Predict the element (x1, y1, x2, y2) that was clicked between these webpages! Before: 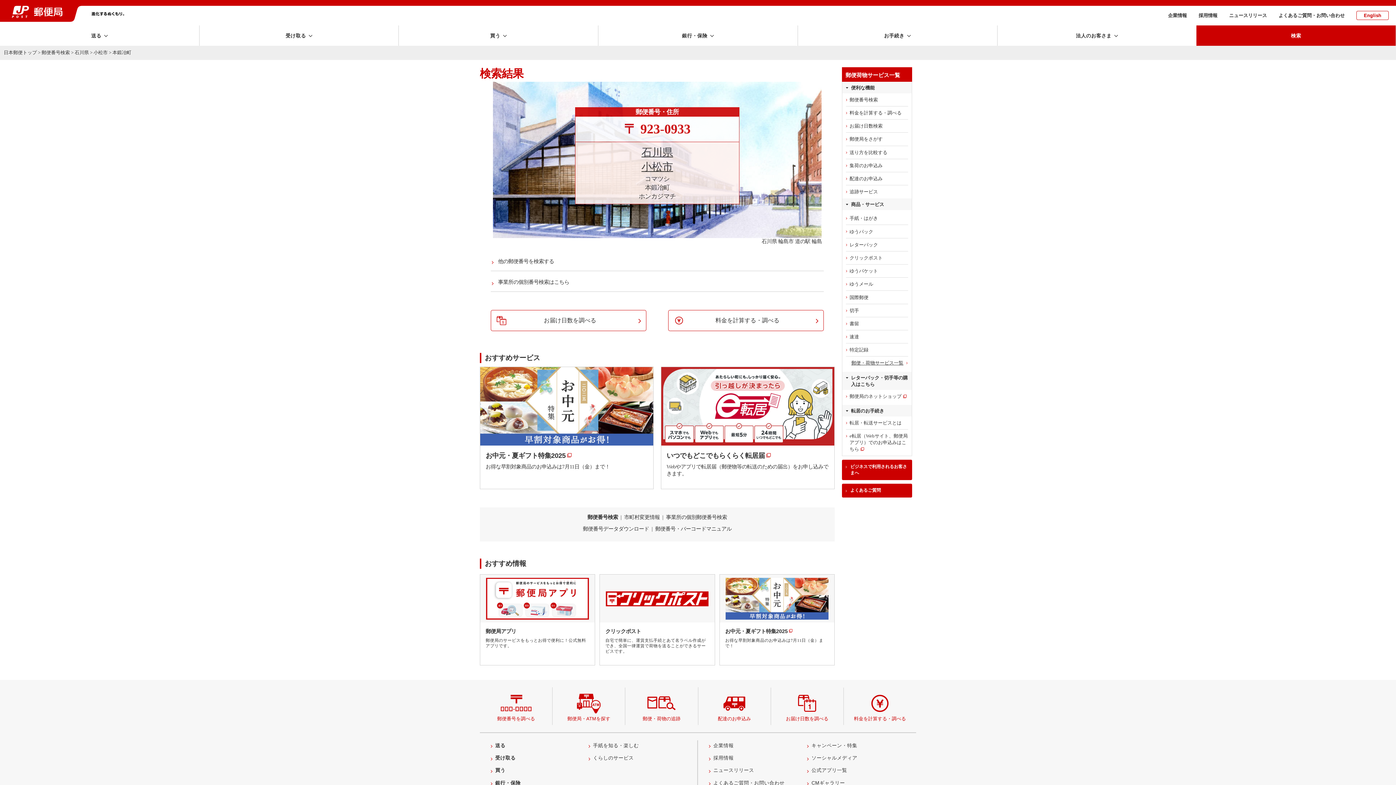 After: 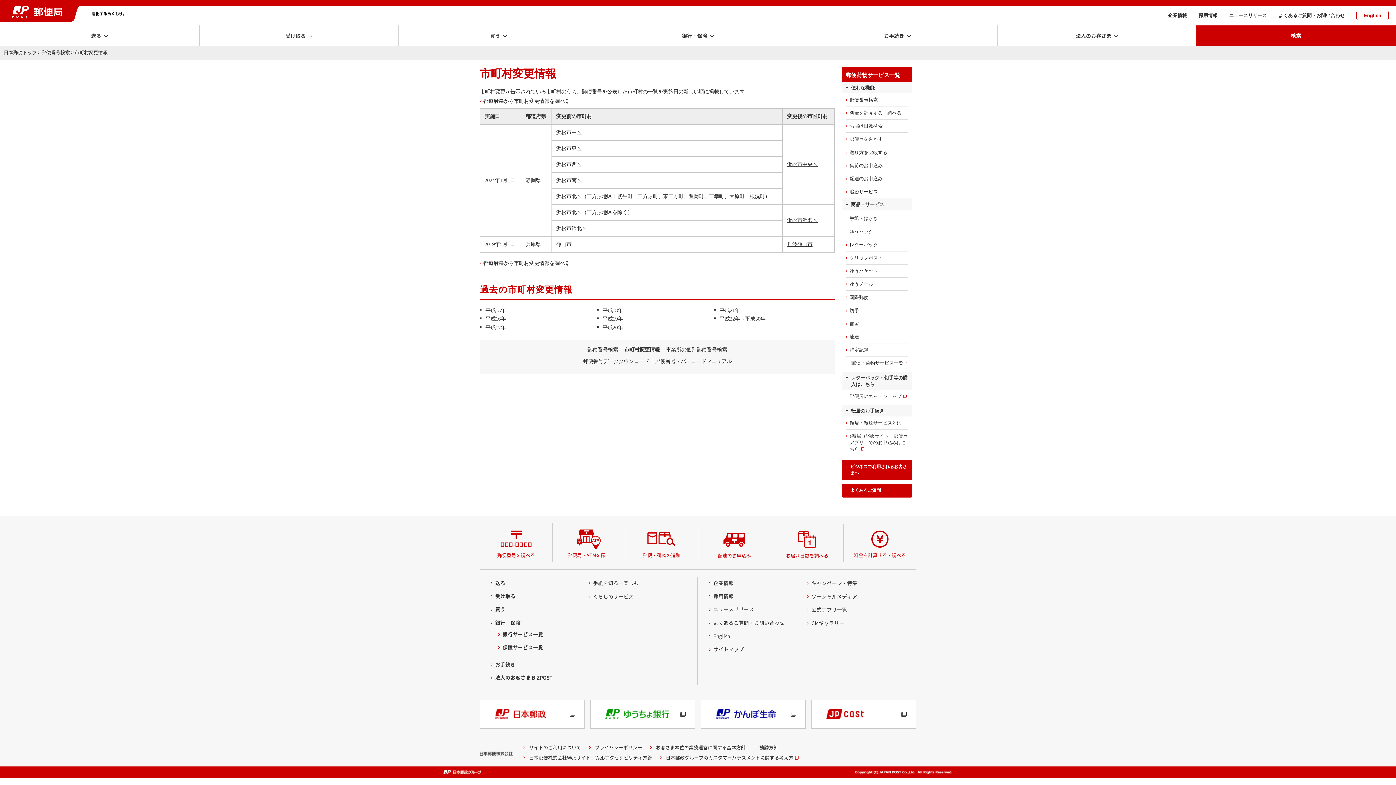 Action: bbox: (624, 514, 660, 520) label: 市町村変更情報